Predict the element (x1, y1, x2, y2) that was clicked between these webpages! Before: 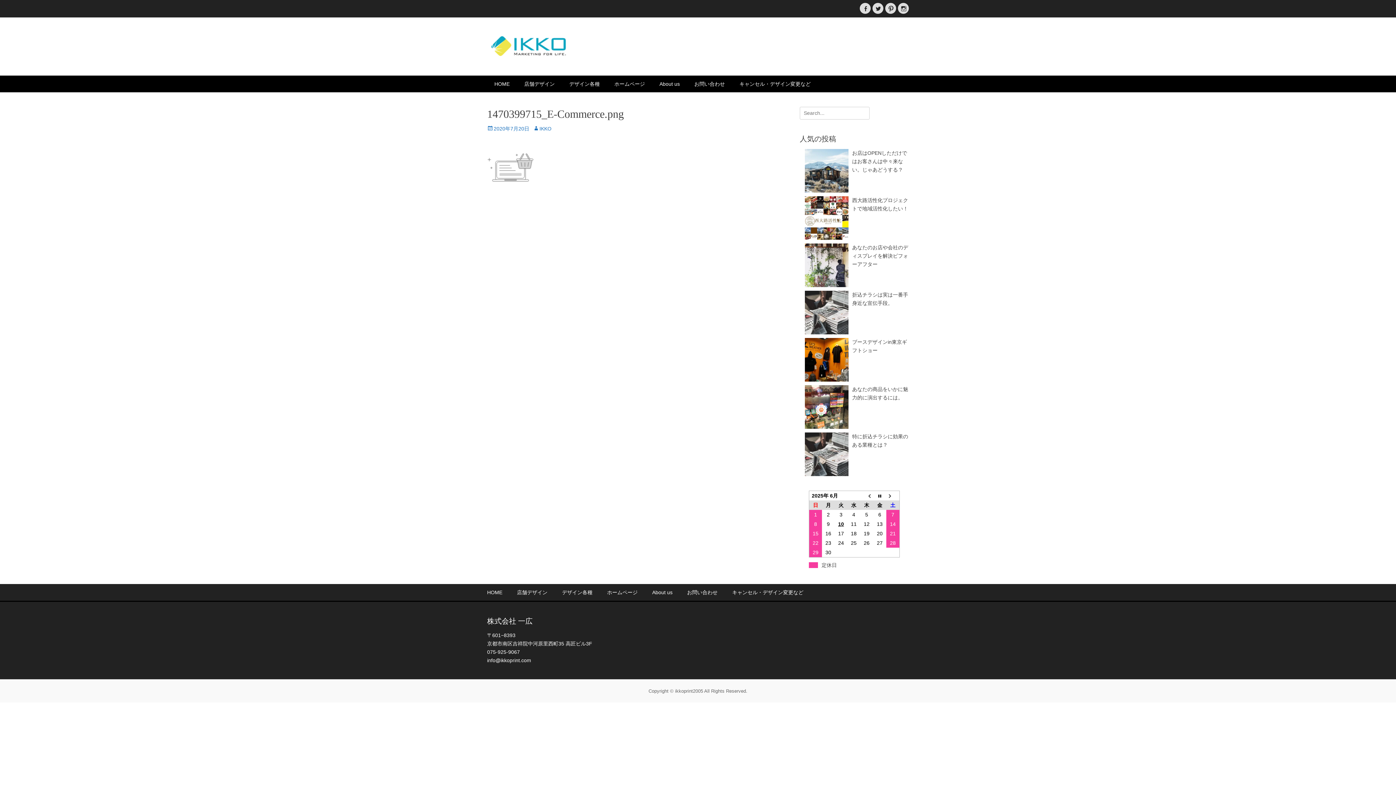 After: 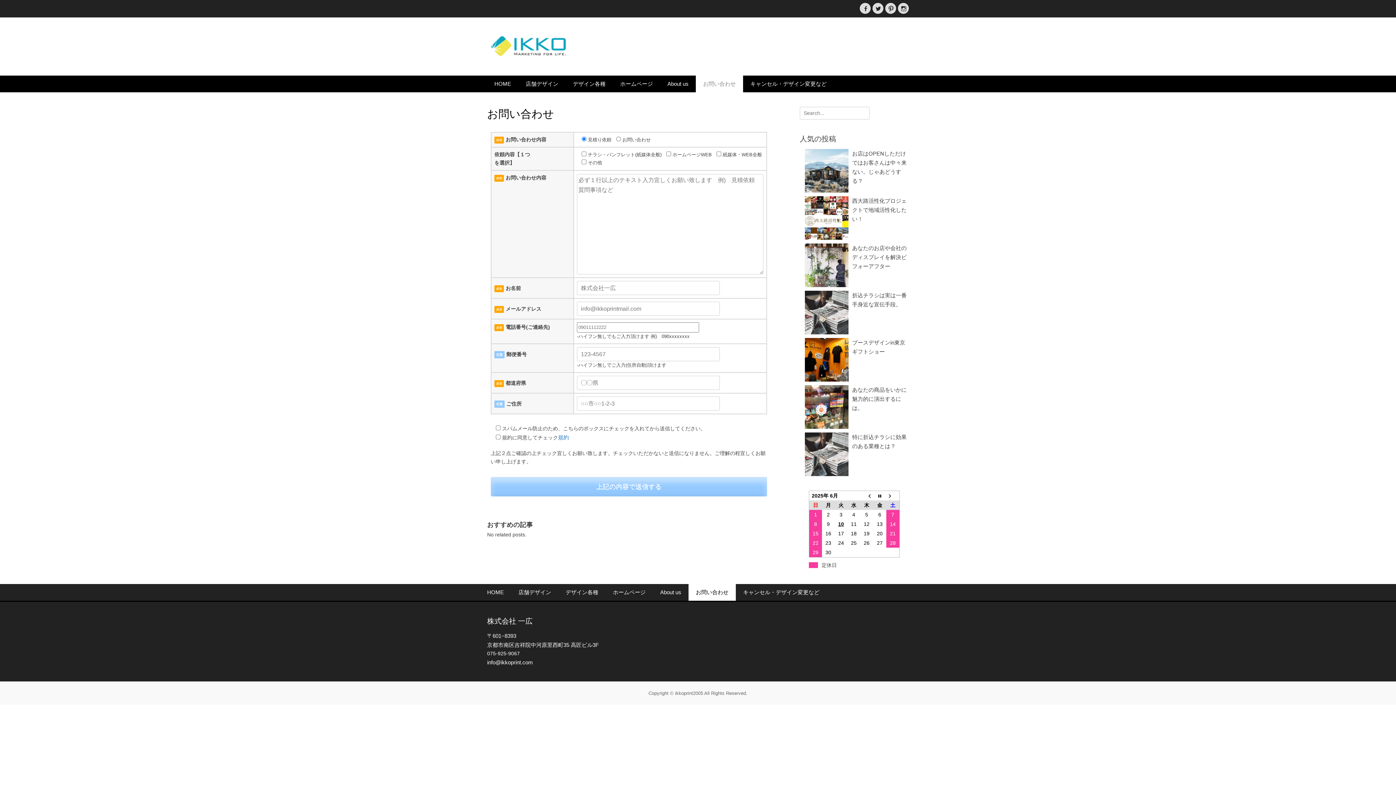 Action: bbox: (687, 75, 732, 92) label: お問い合わせ